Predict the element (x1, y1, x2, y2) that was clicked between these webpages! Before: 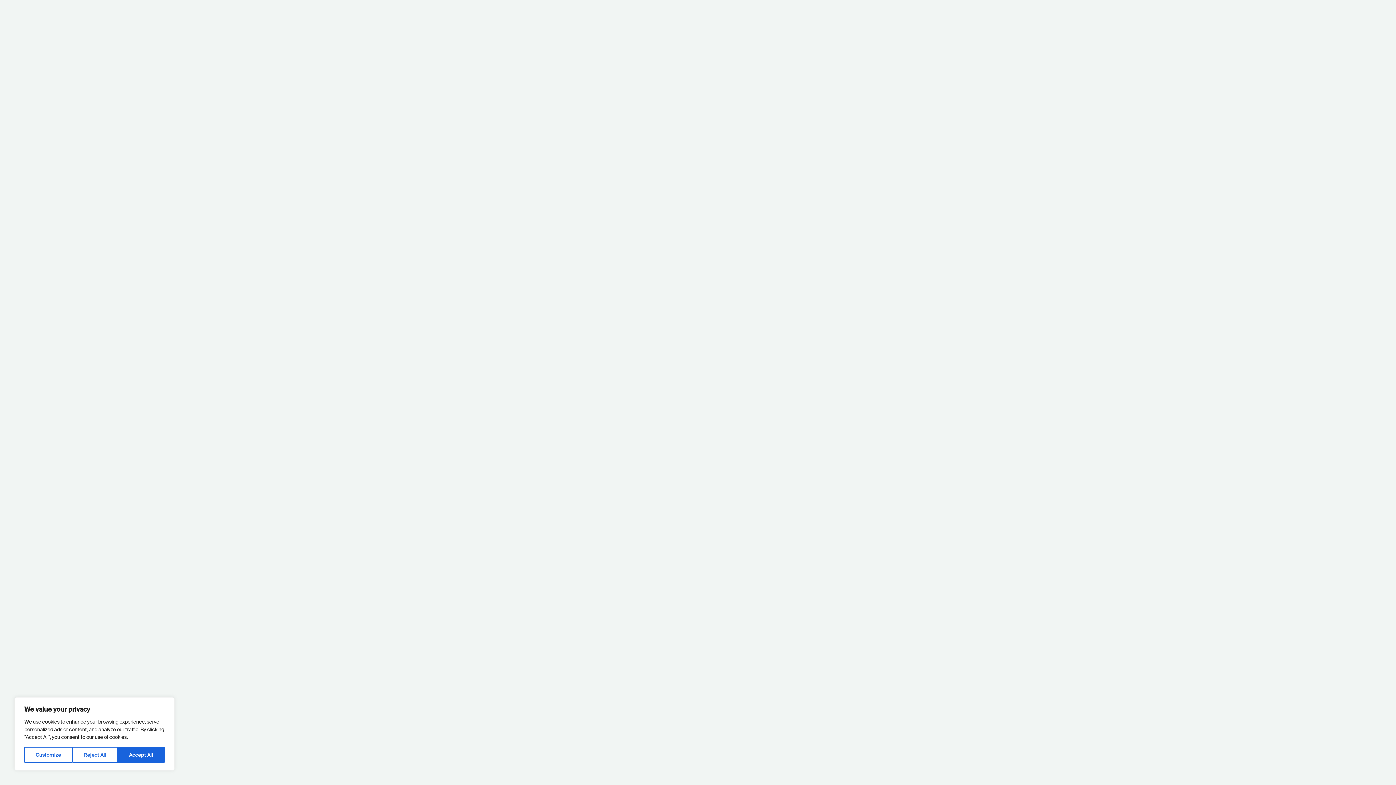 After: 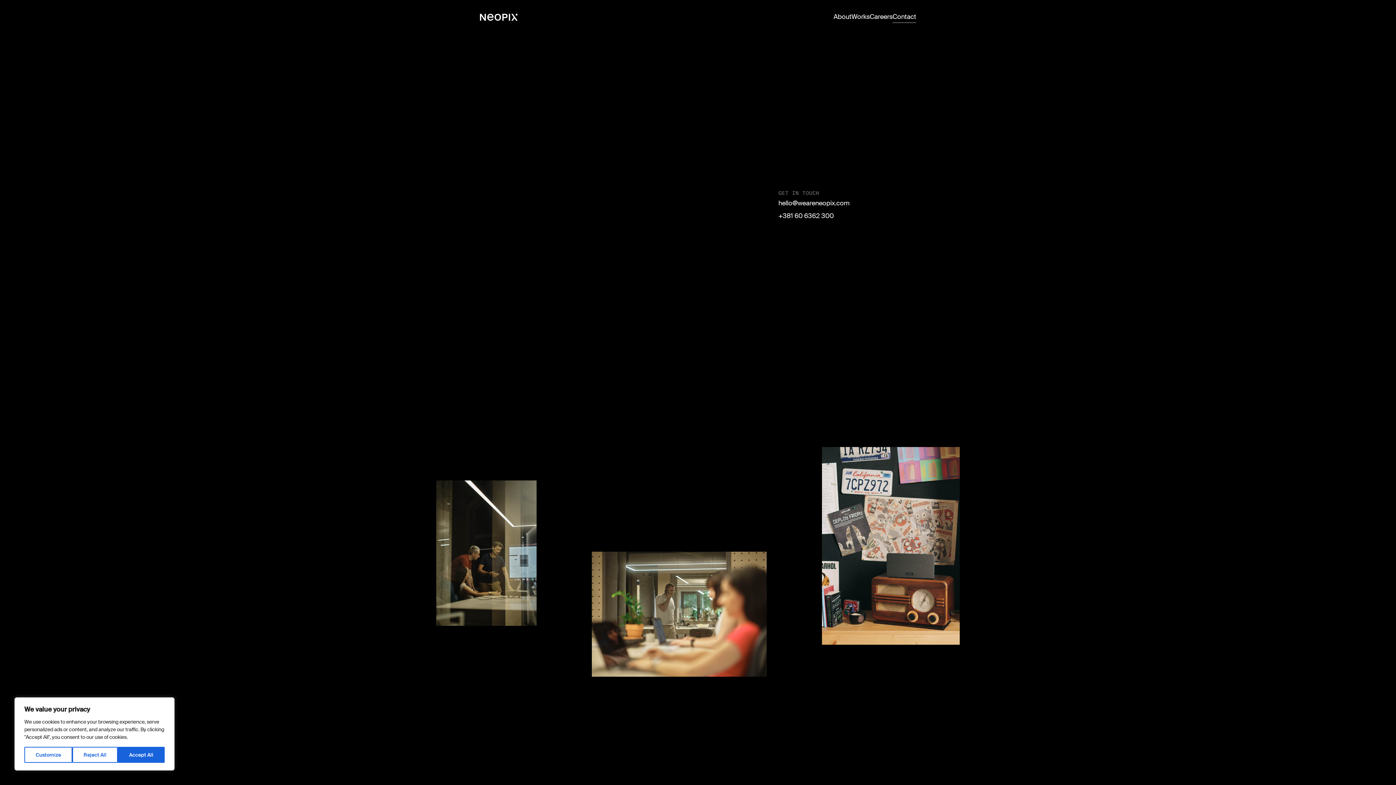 Action: label: Contact bbox: (892, 11, 916, 22)